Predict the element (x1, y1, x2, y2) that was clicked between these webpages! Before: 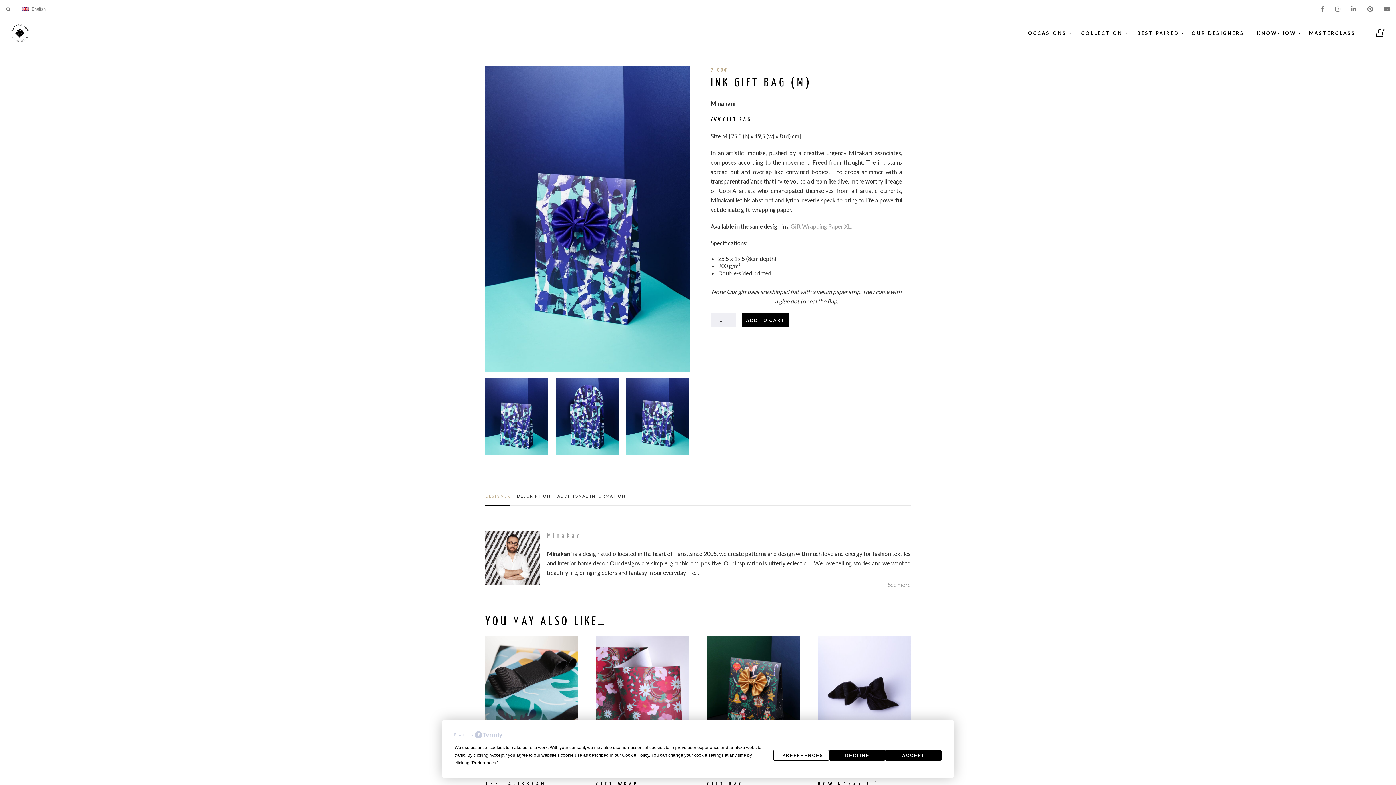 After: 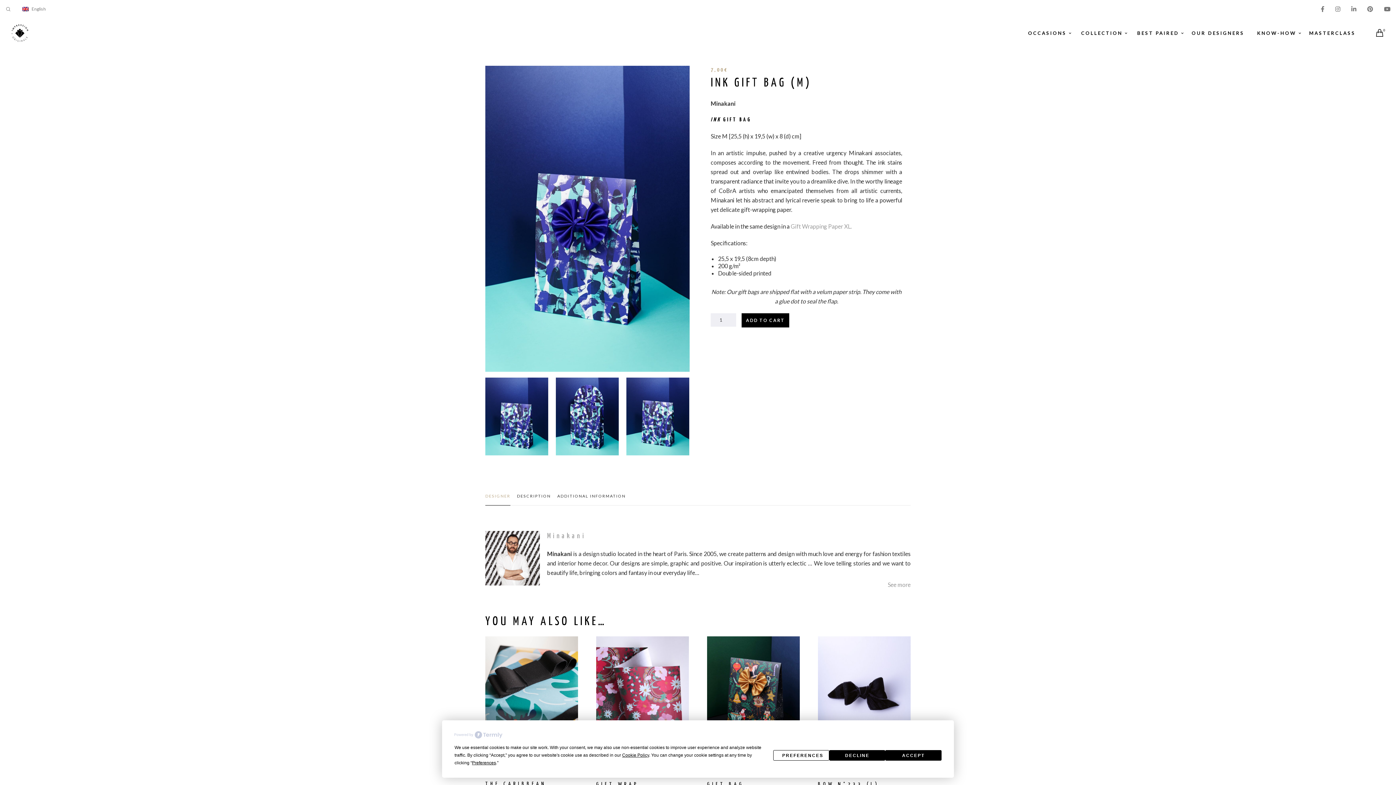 Action: bbox: (485, 493, 510, 505) label: DESIGNER